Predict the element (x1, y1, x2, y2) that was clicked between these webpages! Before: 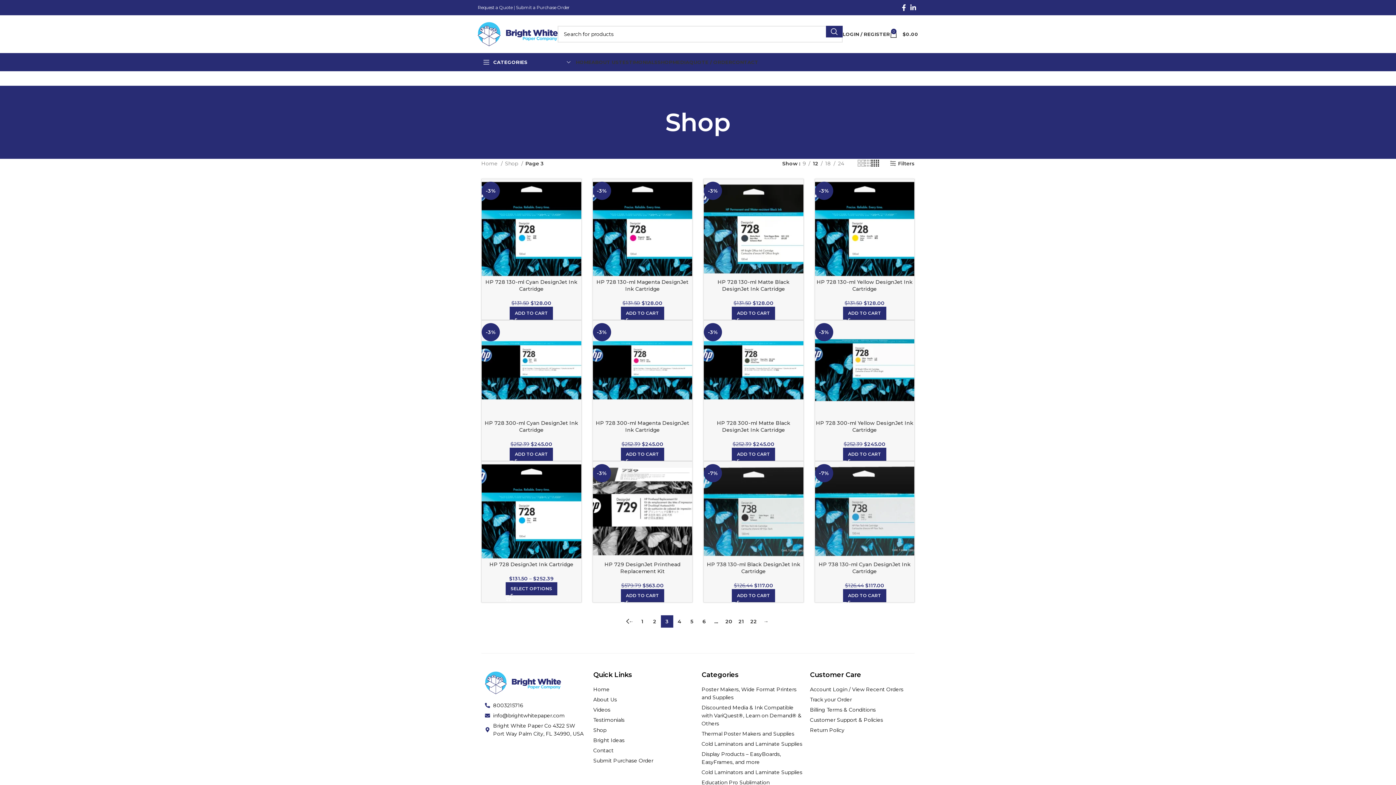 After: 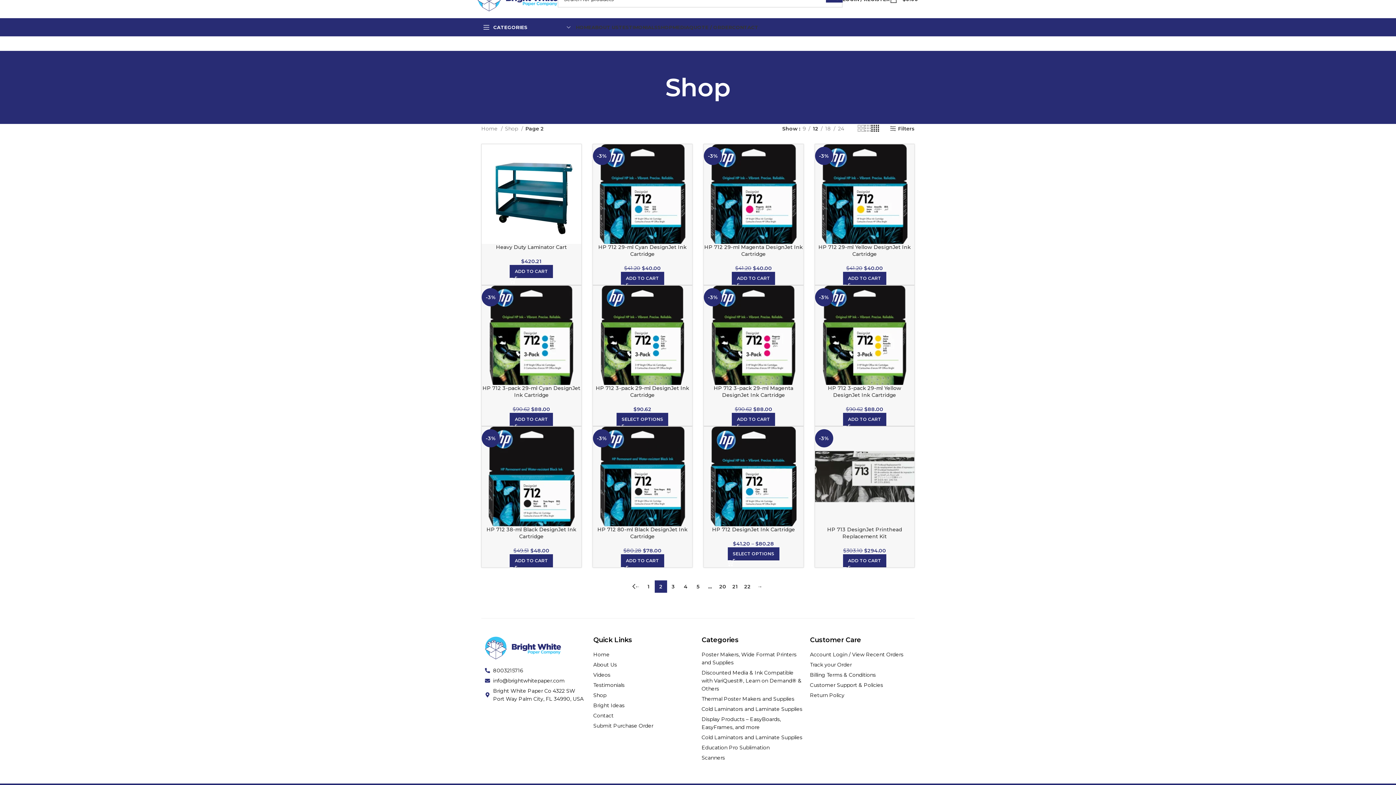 Action: label: ← bbox: (624, 615, 636, 627)